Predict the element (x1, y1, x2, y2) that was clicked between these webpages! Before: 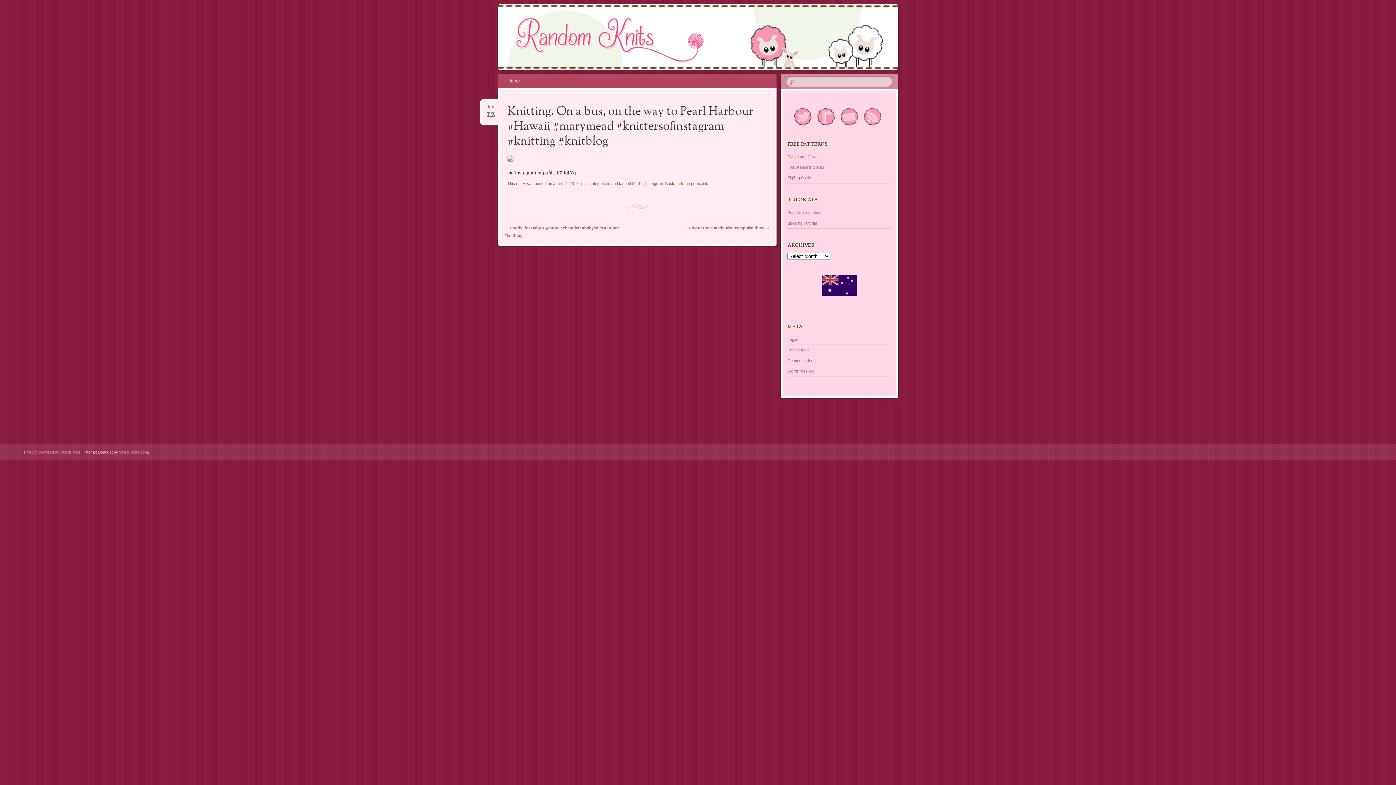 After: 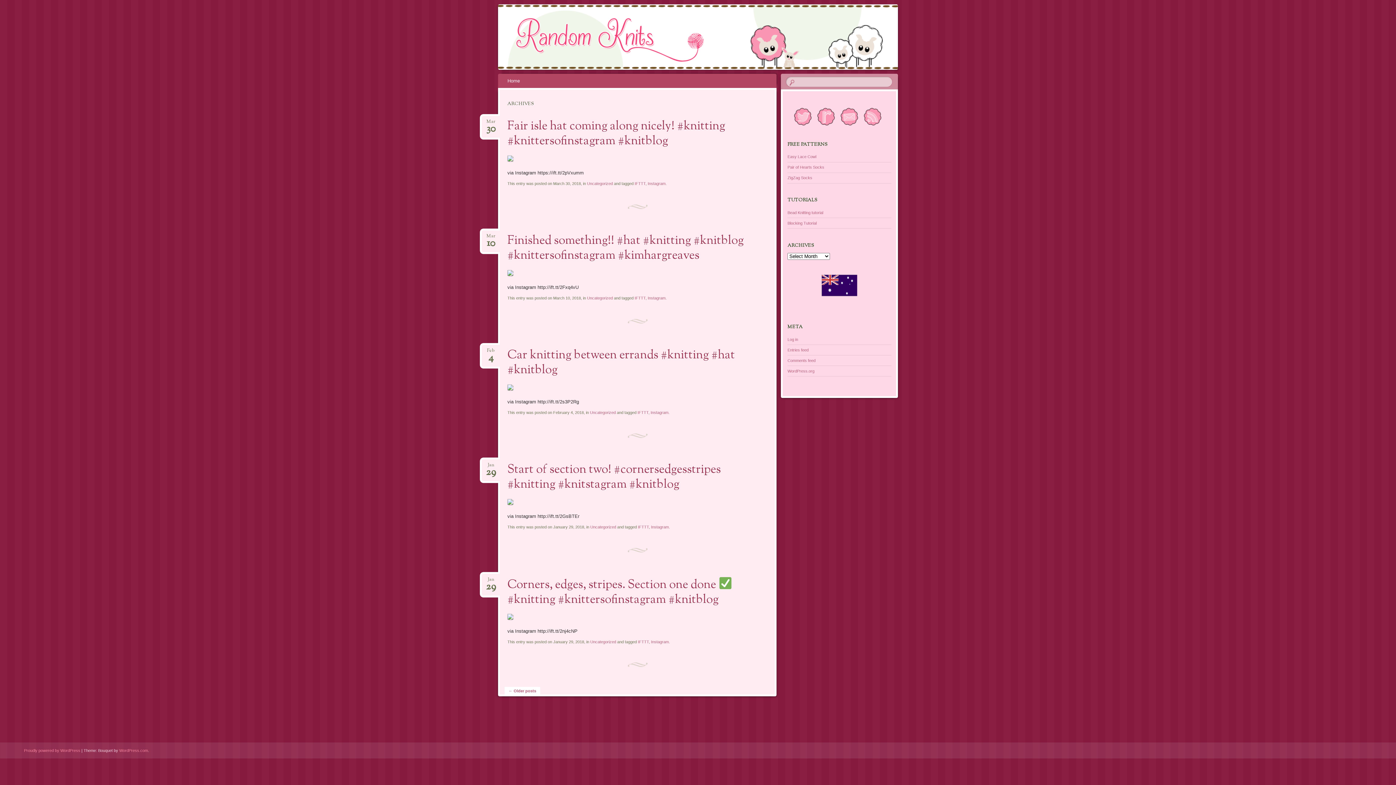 Action: bbox: (584, 181, 610, 185) label: Uncategorized